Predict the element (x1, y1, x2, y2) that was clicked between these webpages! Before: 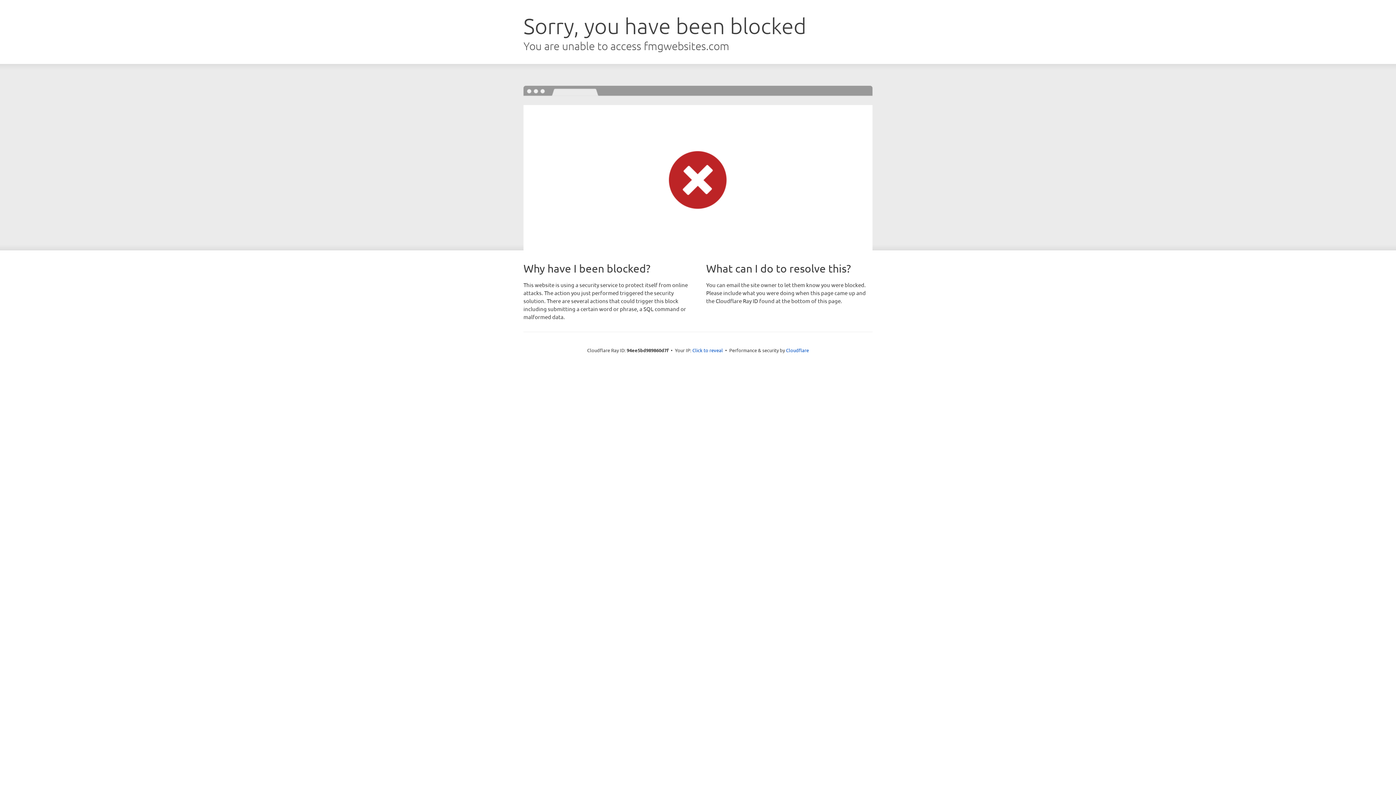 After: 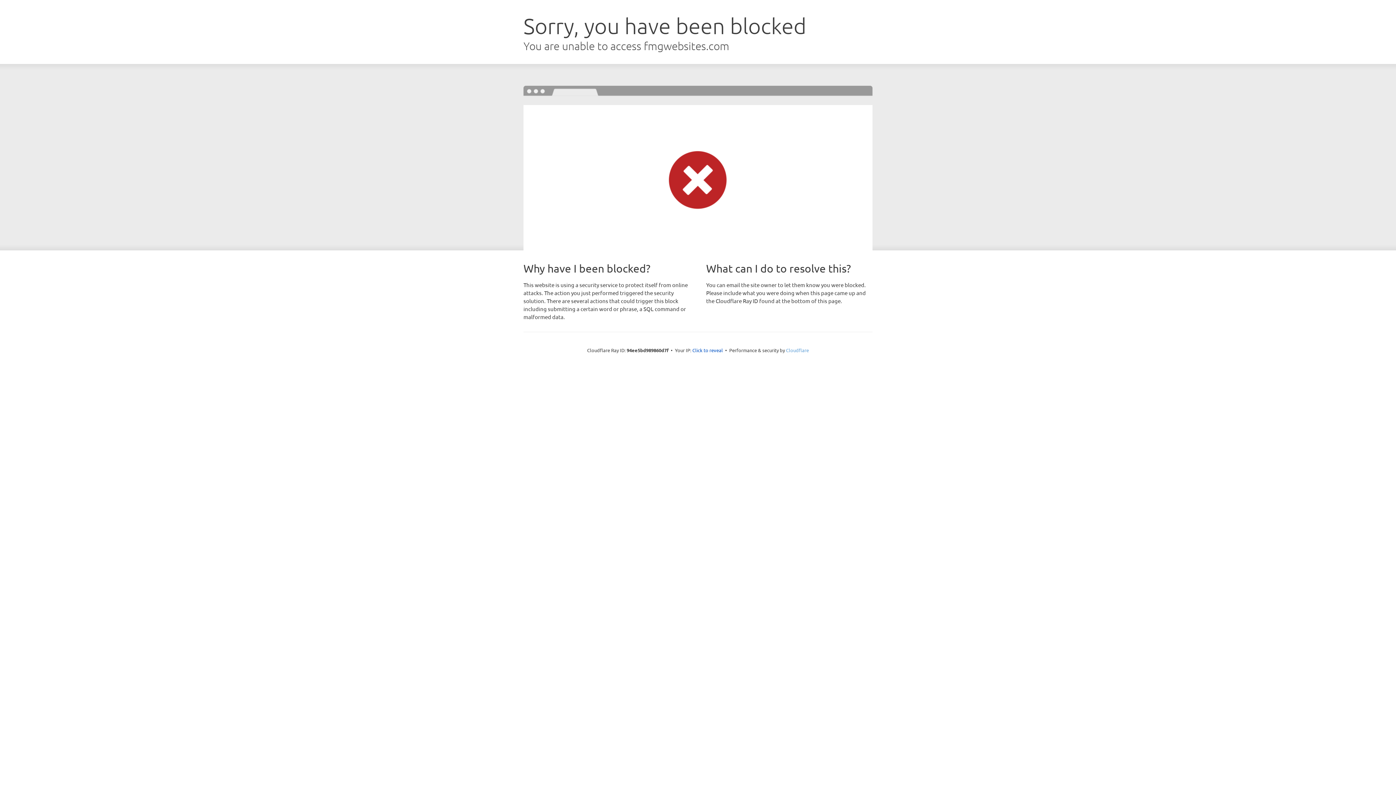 Action: label: Cloudflare bbox: (786, 347, 809, 353)